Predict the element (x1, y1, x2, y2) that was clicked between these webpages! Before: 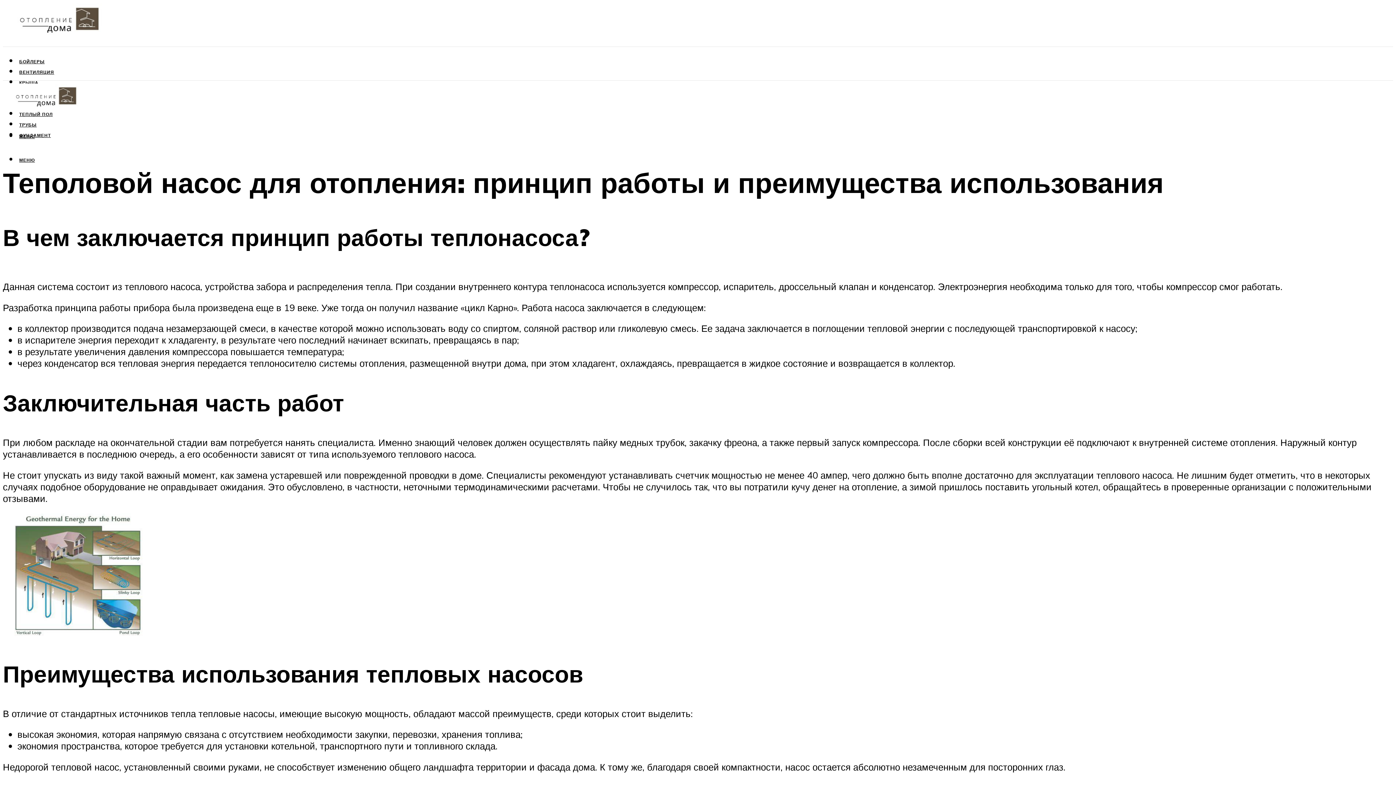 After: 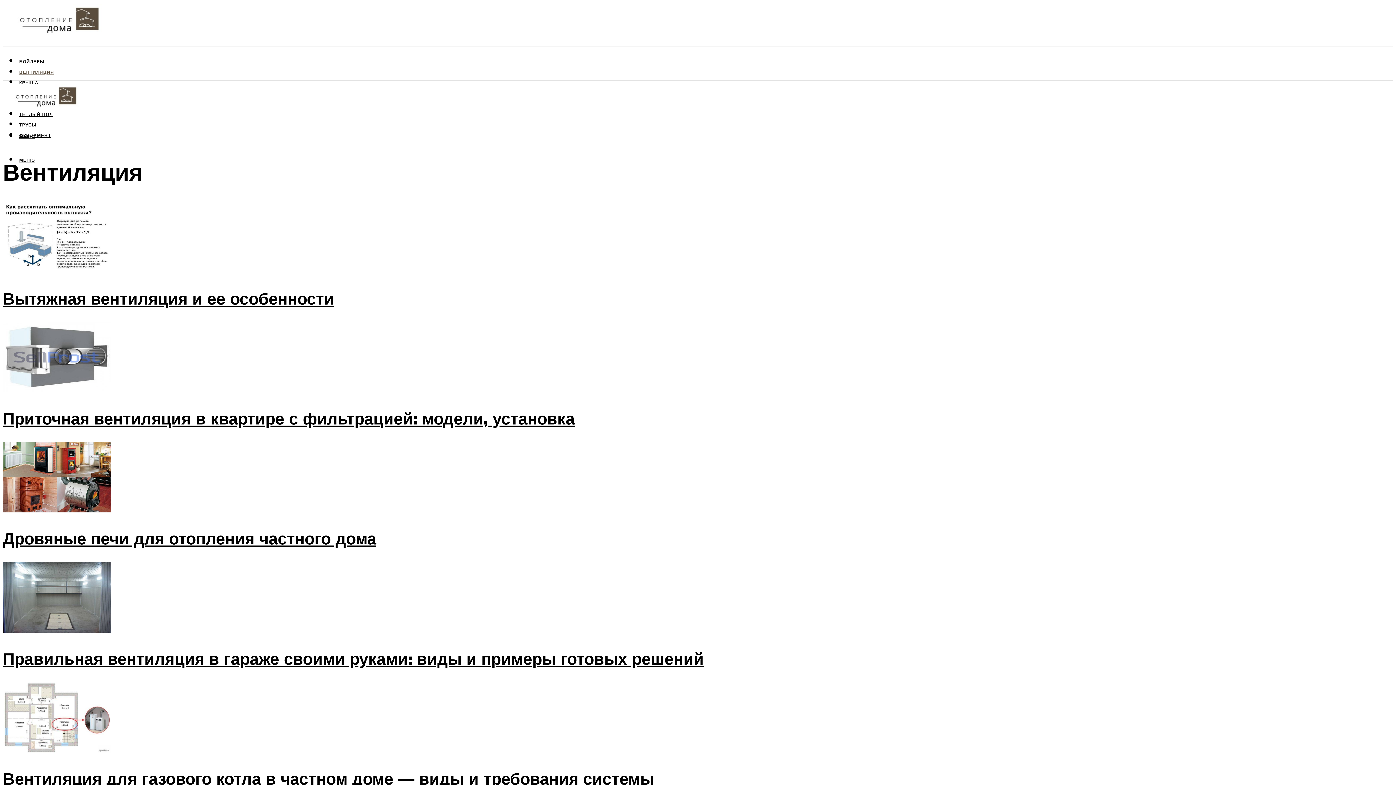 Action: label: ВЕНТИЛЯЦИЯ bbox: (17, 67, 56, 76)